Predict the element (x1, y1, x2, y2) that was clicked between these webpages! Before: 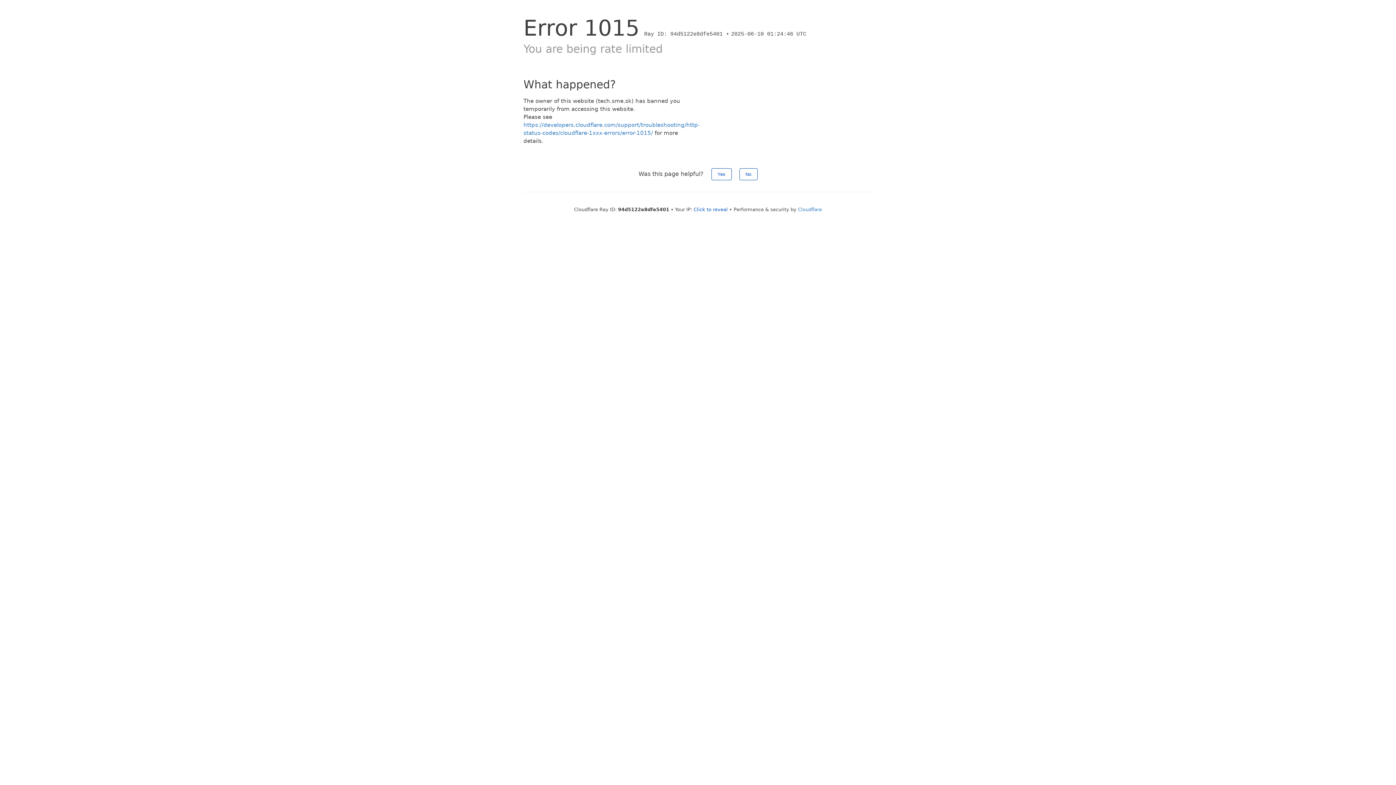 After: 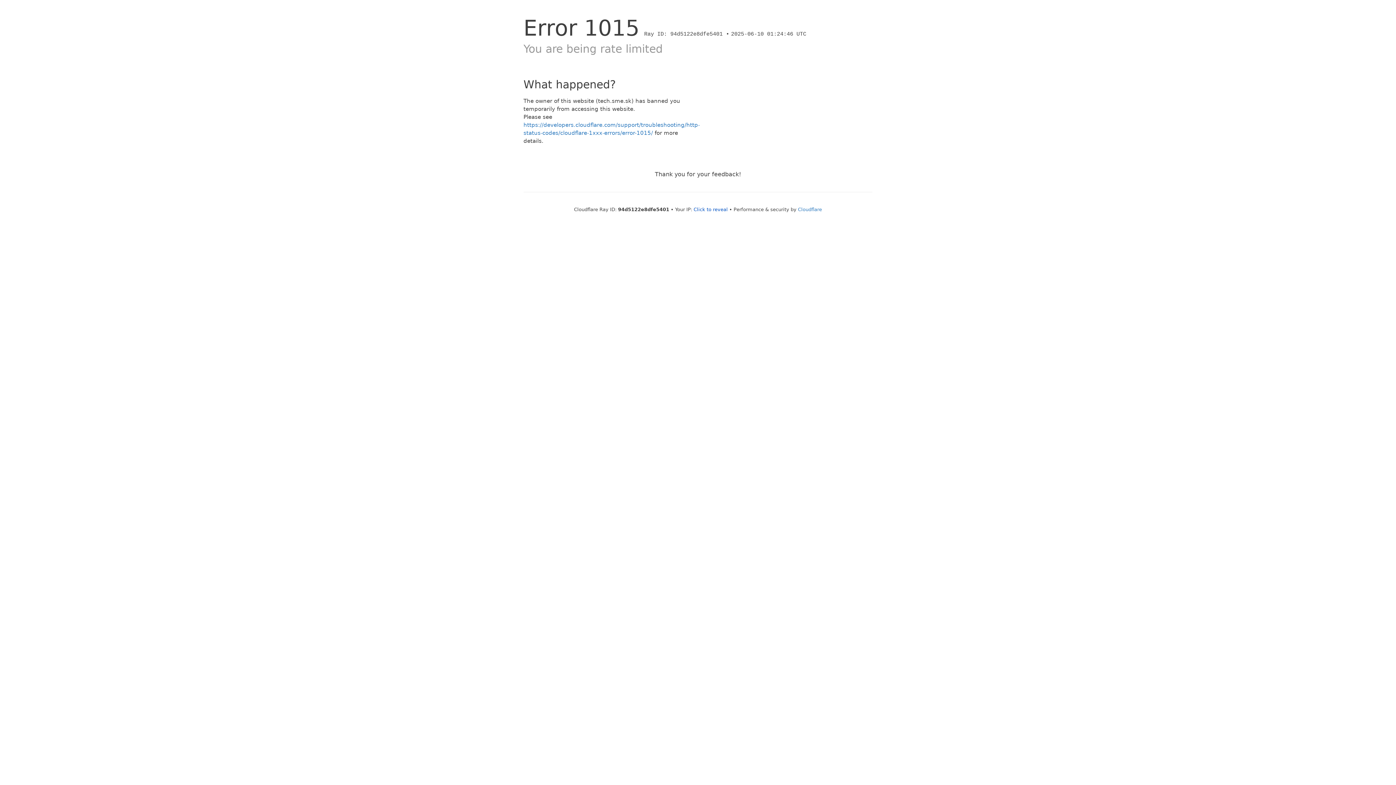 Action: label: Yes bbox: (711, 168, 731, 180)